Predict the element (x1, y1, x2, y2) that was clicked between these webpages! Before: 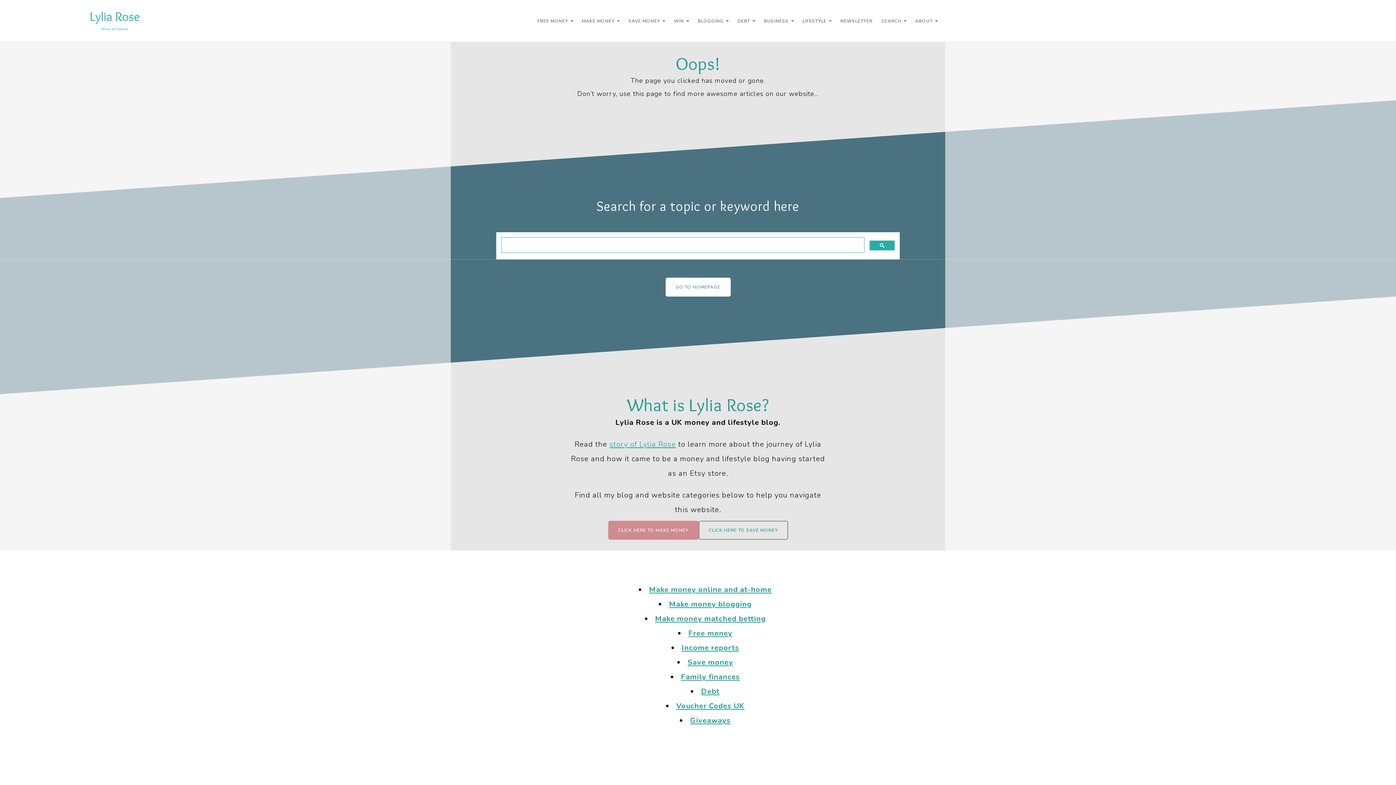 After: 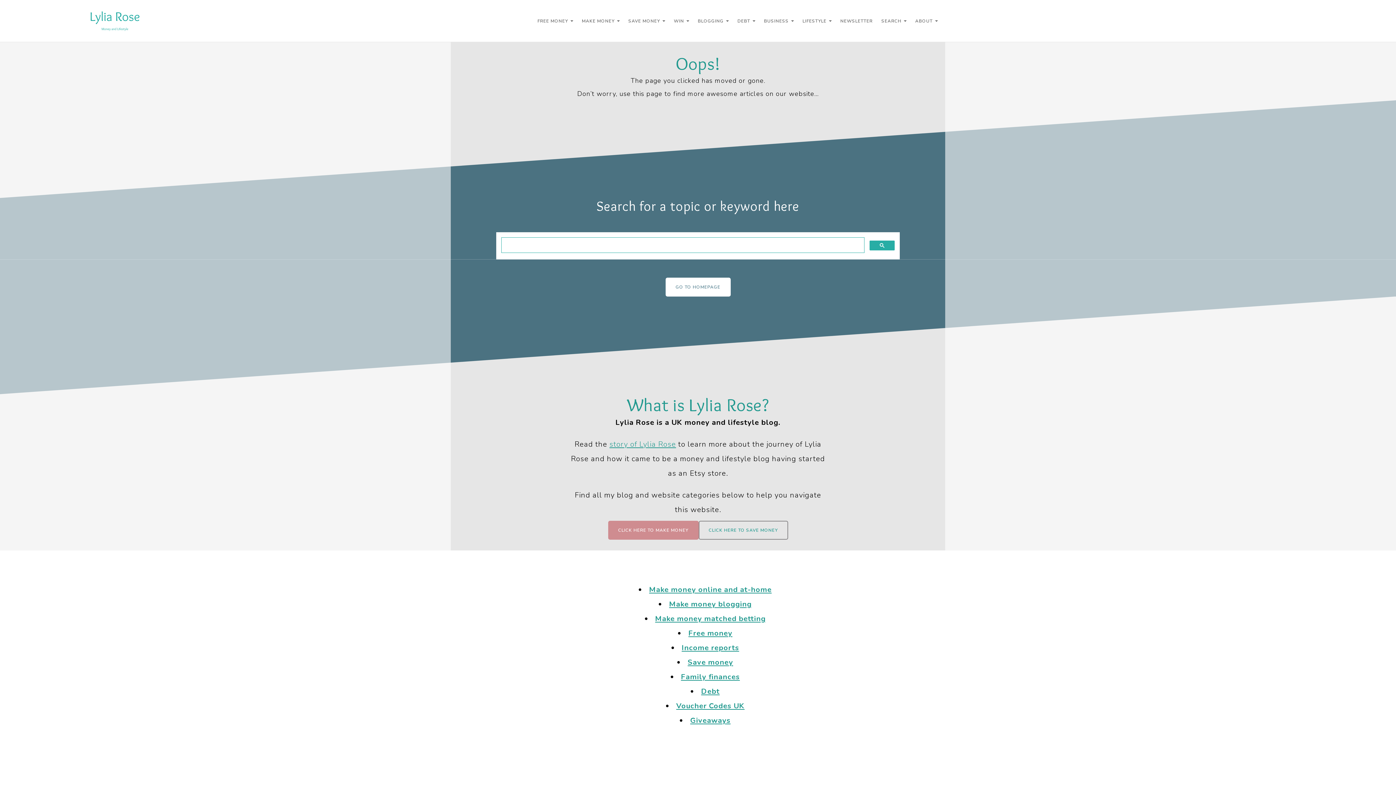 Action: bbox: (687, 657, 733, 667) label: Save money